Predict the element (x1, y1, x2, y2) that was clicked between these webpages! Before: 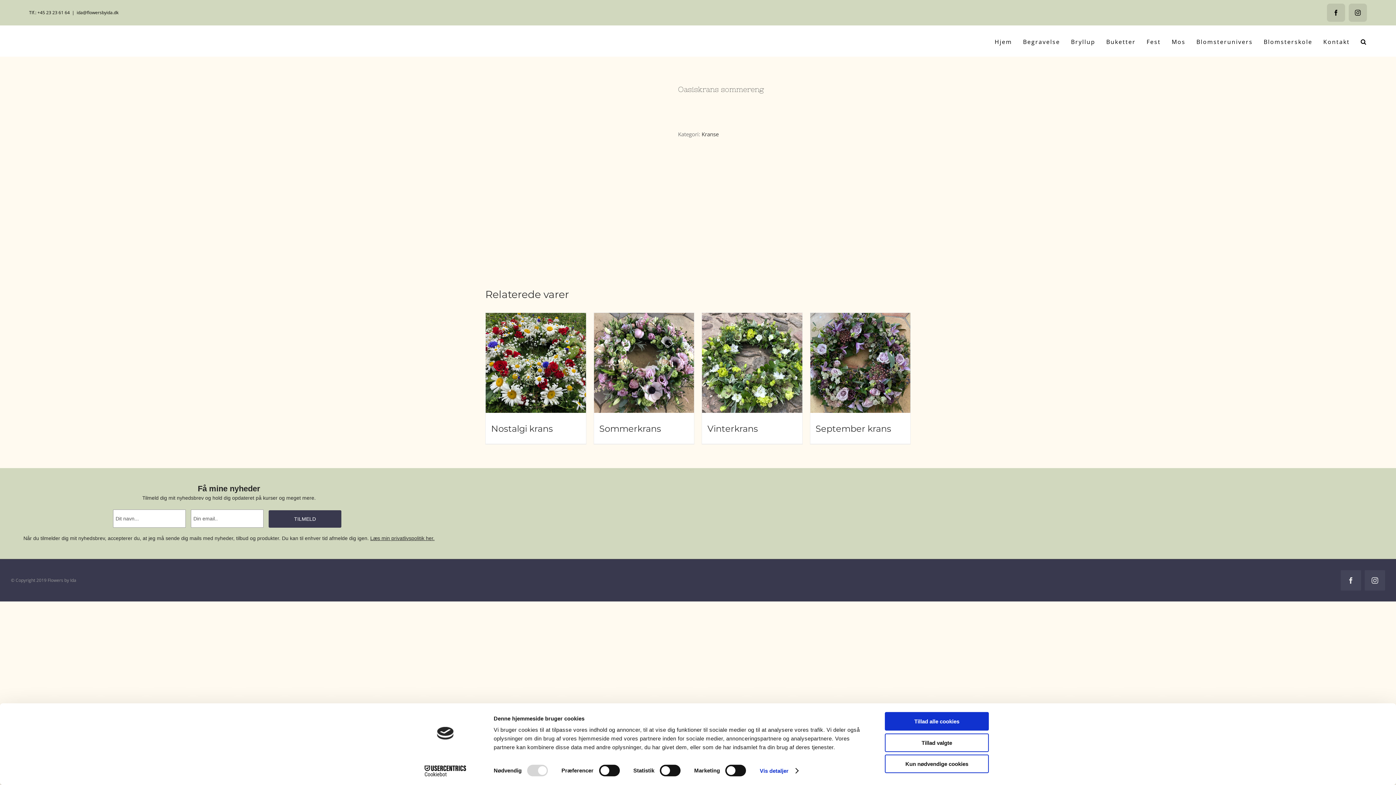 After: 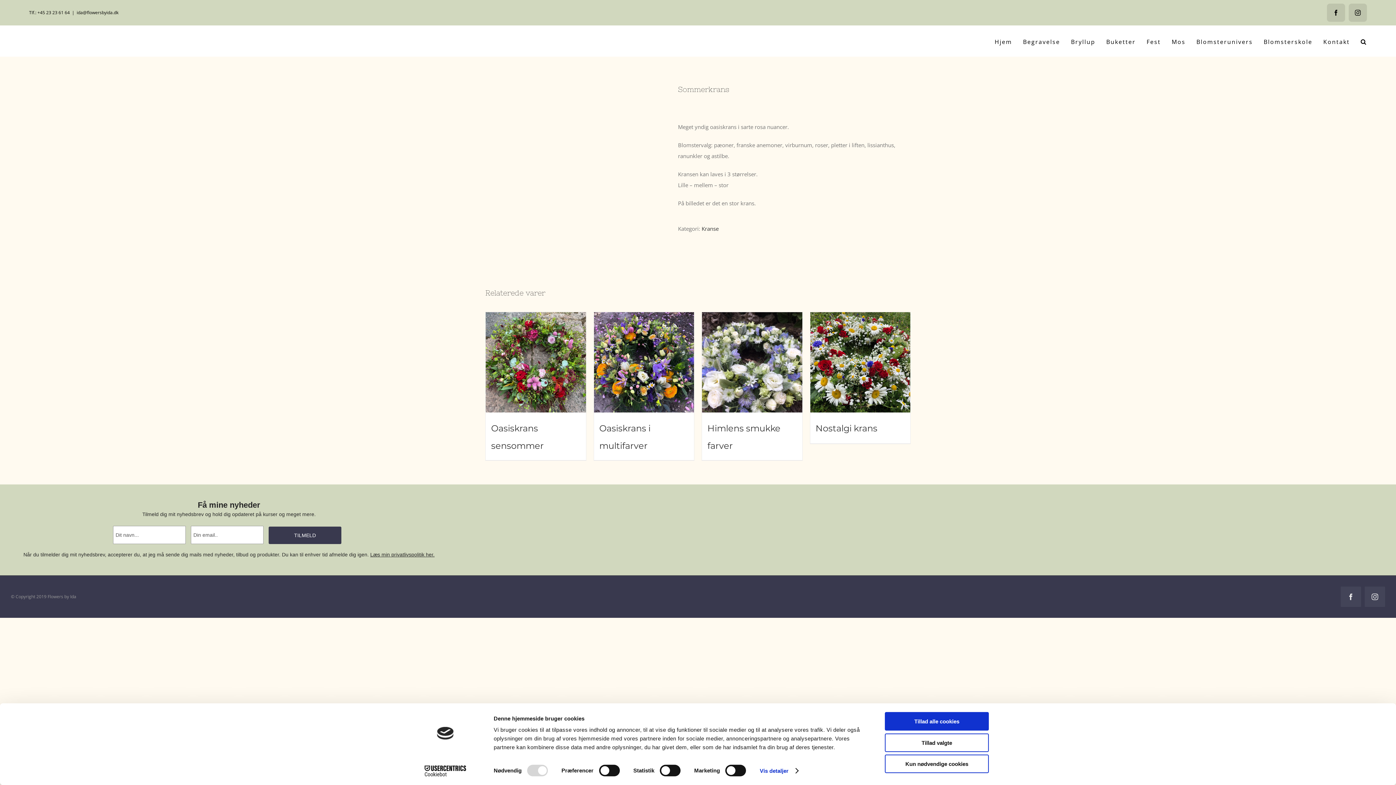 Action: label: Sommerkrans bbox: (599, 423, 661, 434)